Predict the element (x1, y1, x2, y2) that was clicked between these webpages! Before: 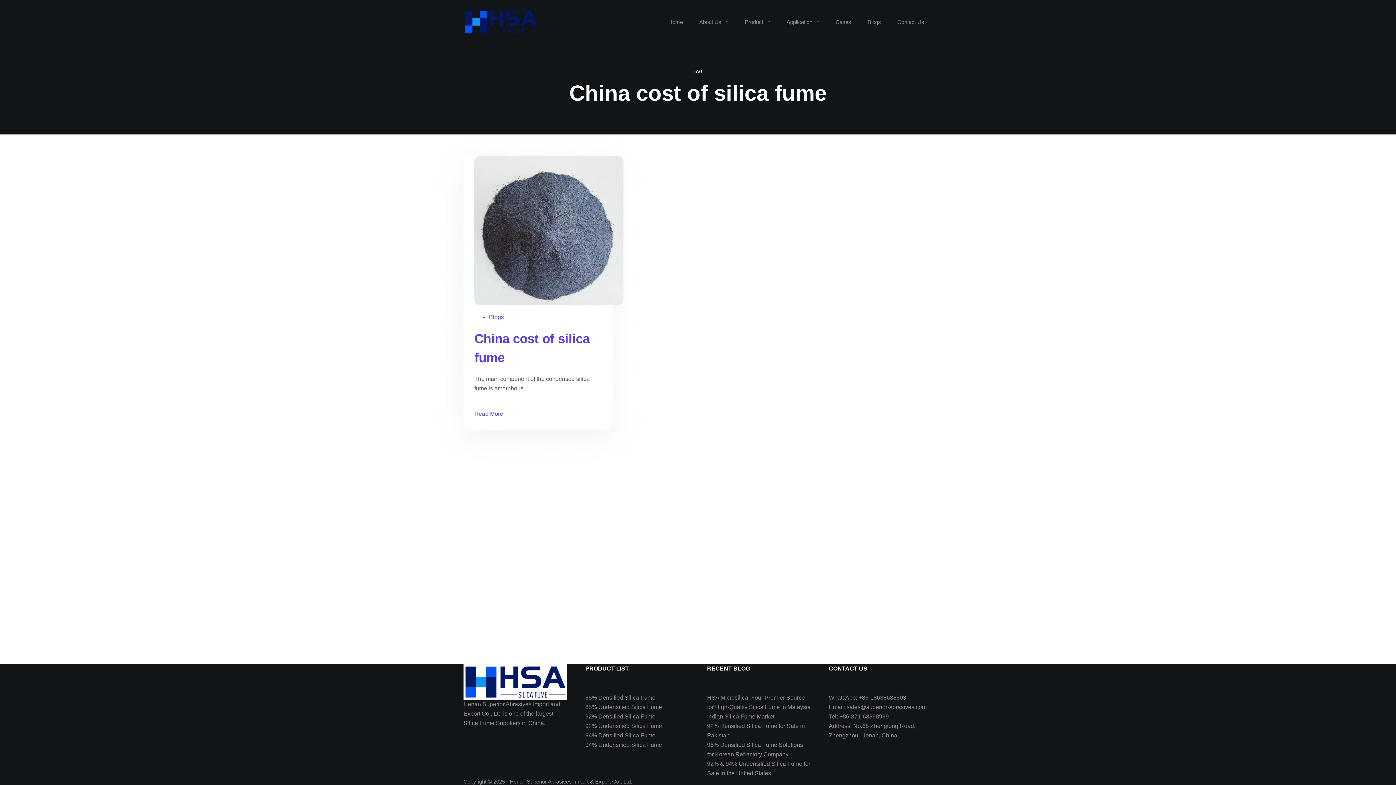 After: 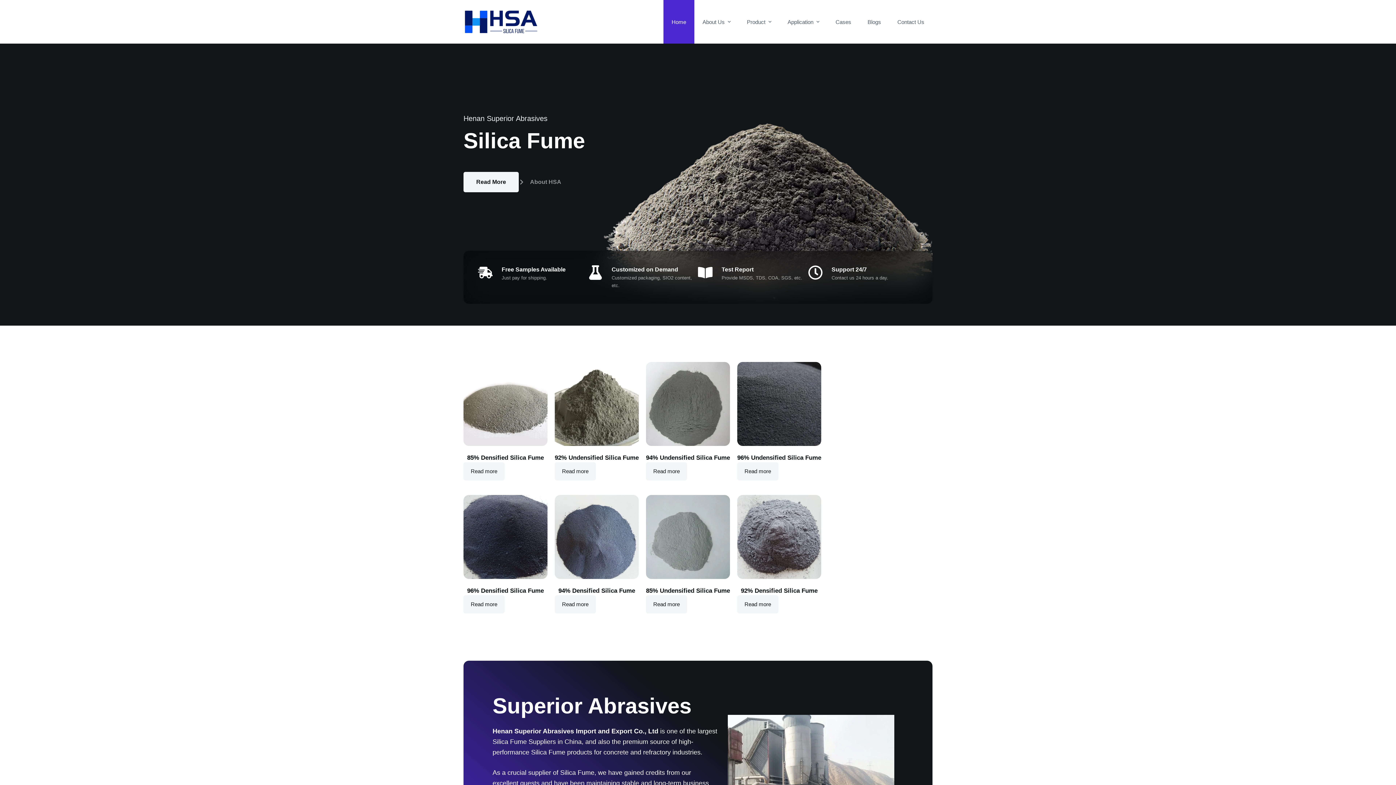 Action: bbox: (463, 9, 538, 34)